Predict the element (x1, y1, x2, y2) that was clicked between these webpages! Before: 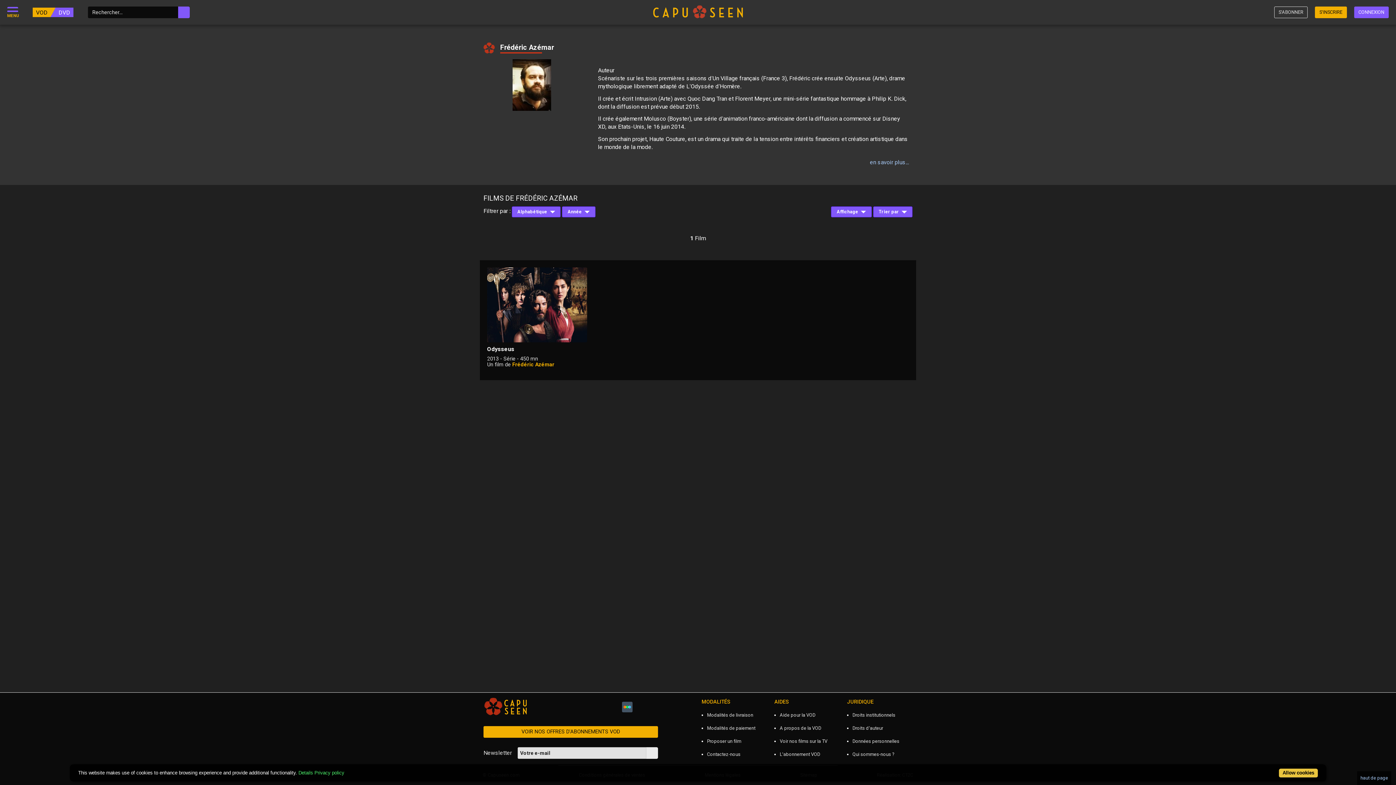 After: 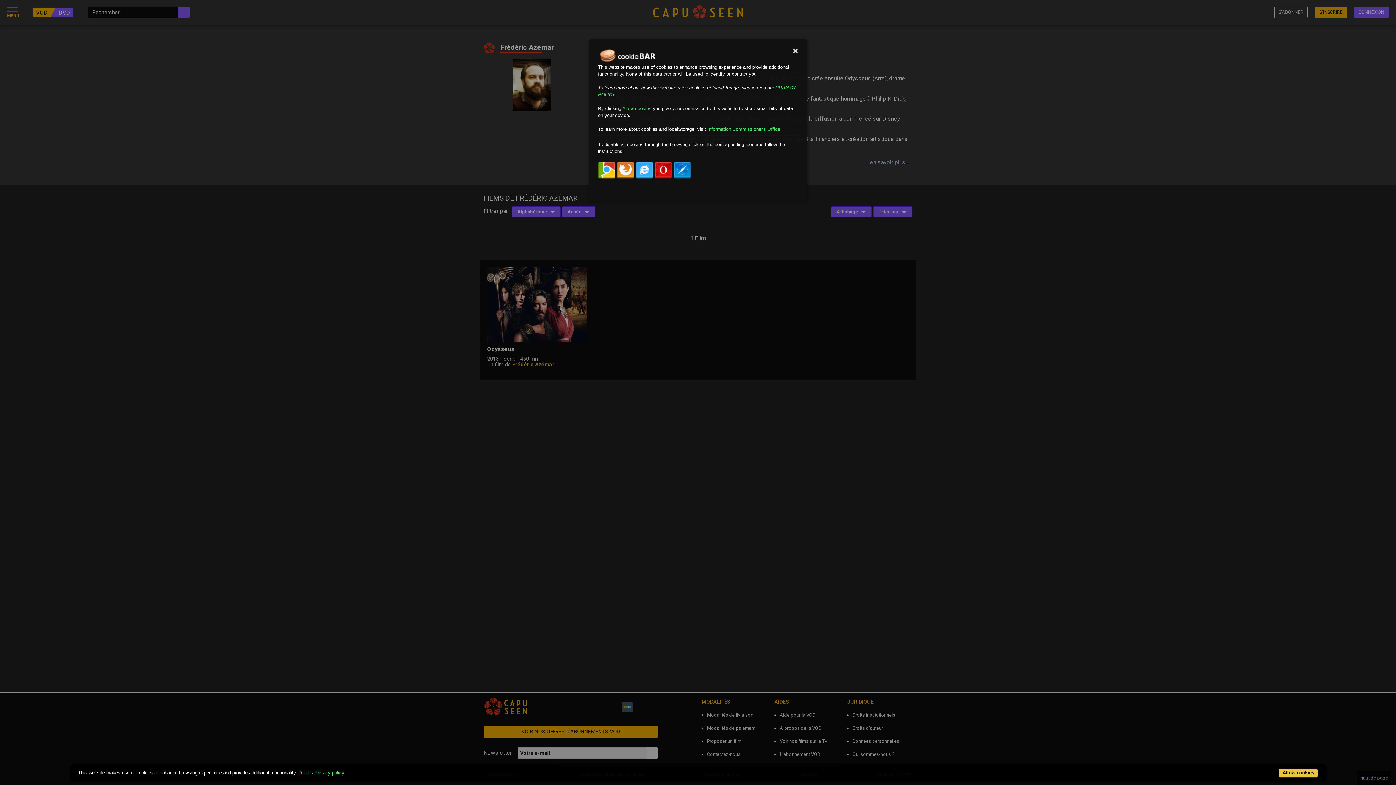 Action: bbox: (298, 770, 313, 776) label: Details